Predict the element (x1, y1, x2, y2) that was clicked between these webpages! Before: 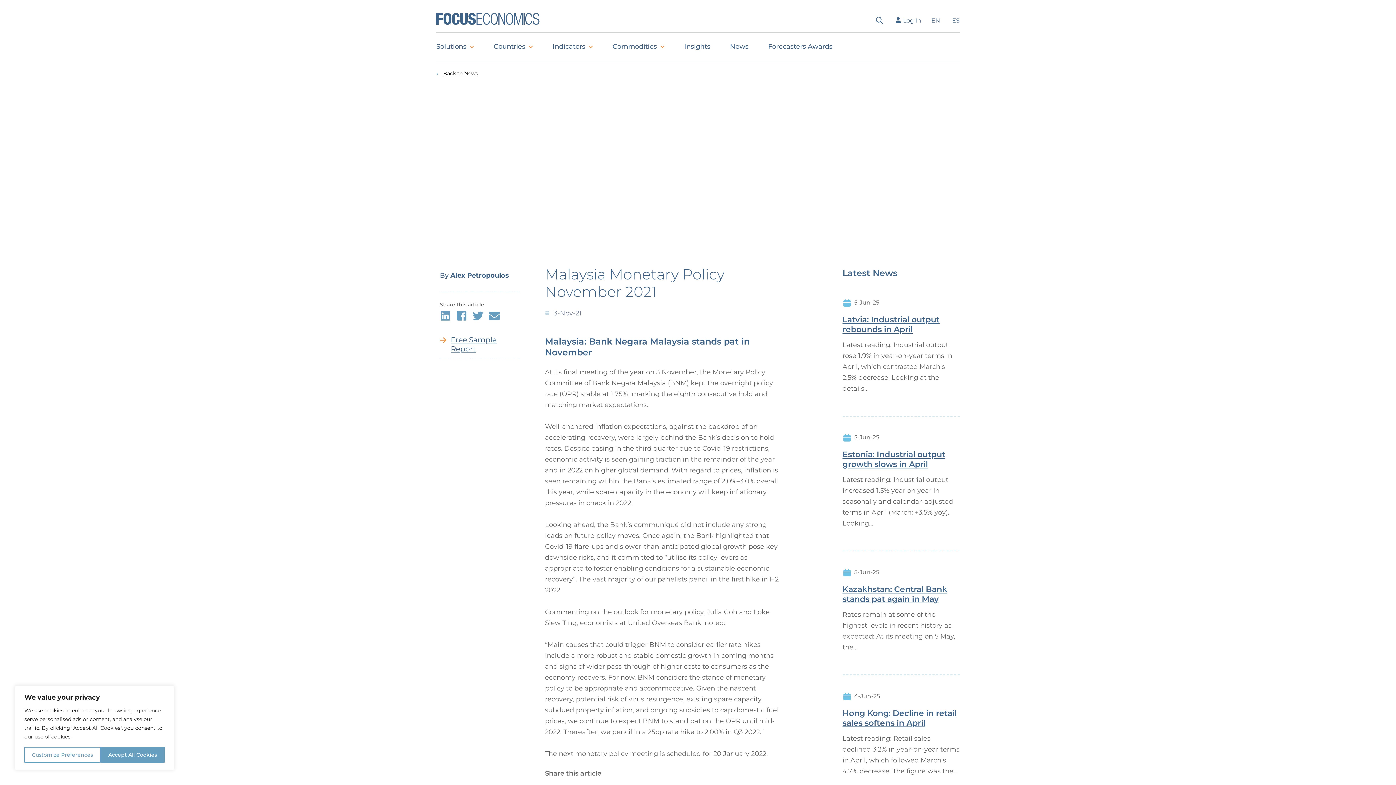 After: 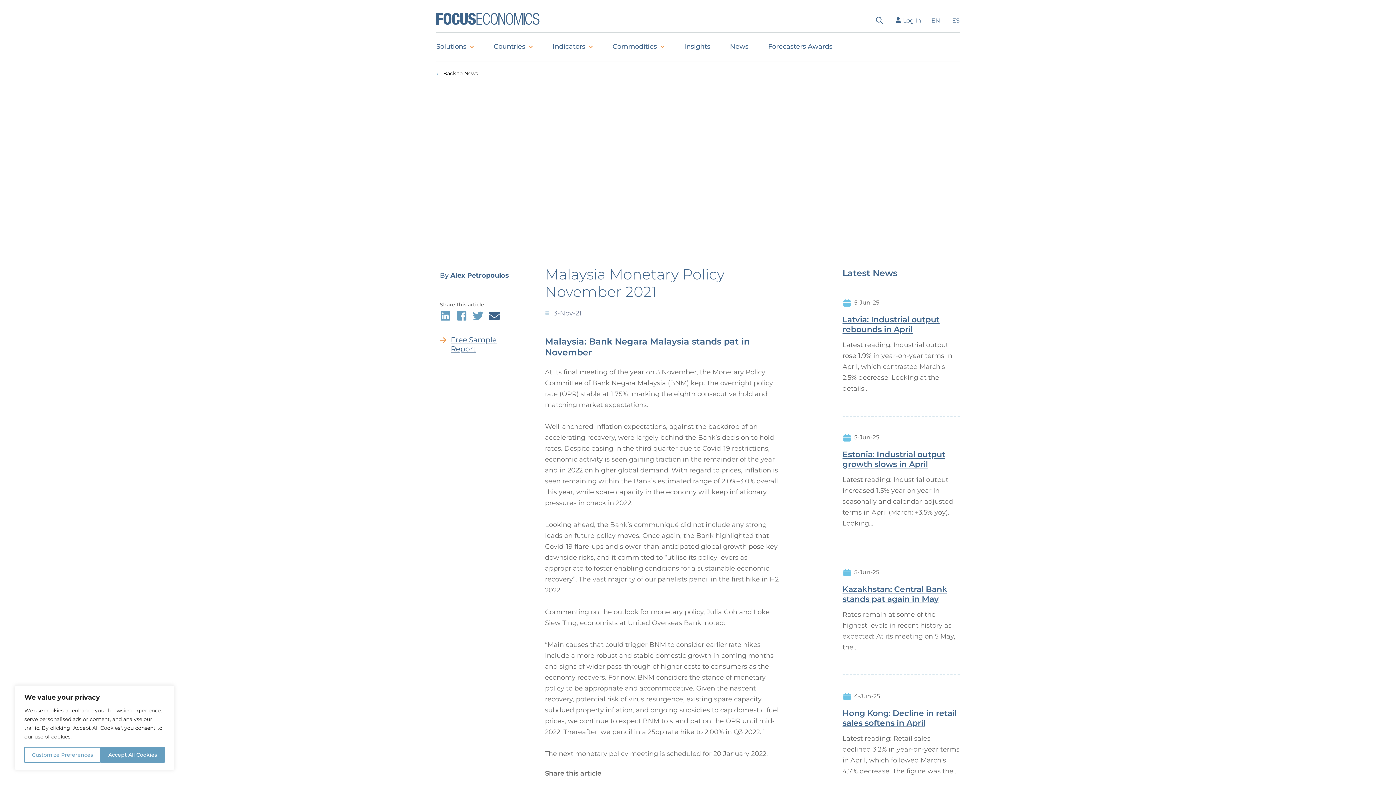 Action: bbox: (489, 309, 500, 320)